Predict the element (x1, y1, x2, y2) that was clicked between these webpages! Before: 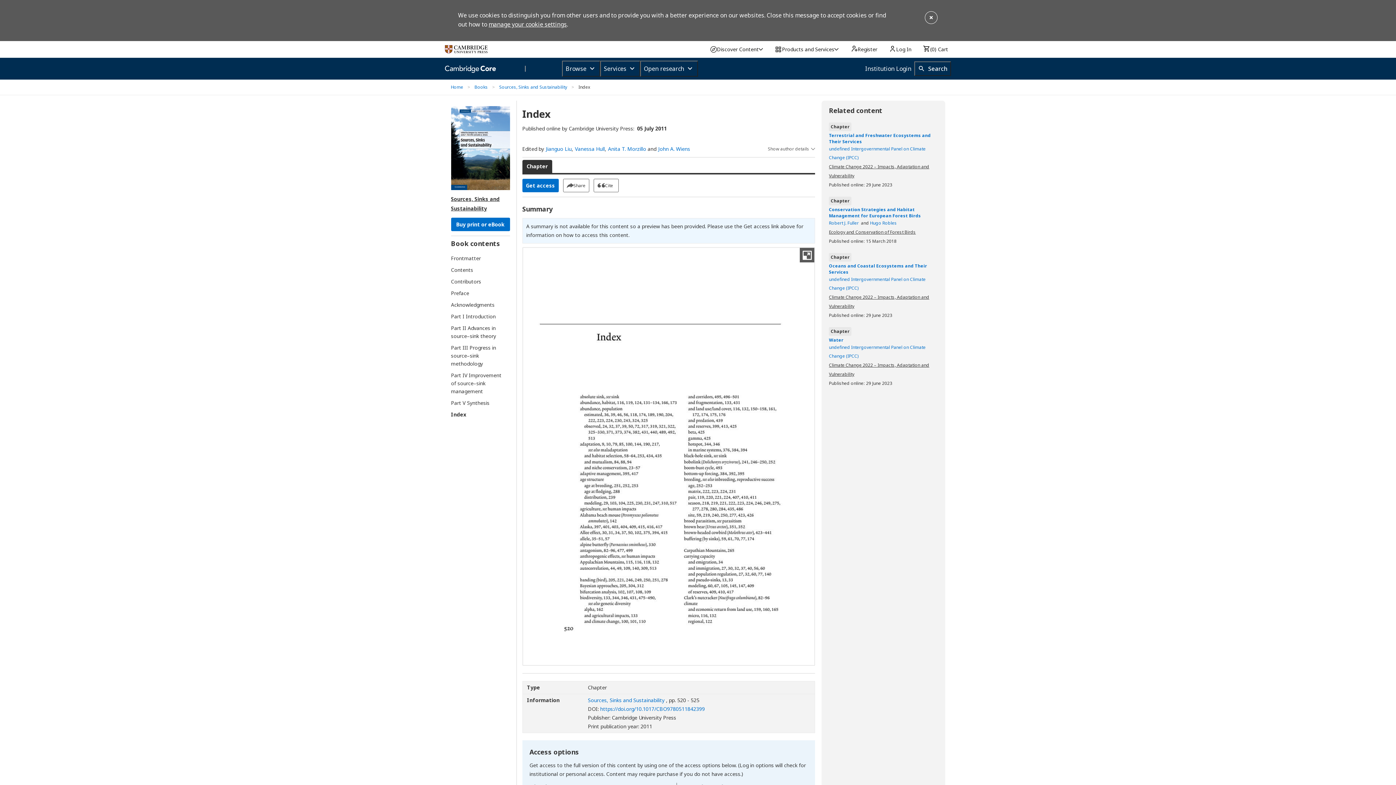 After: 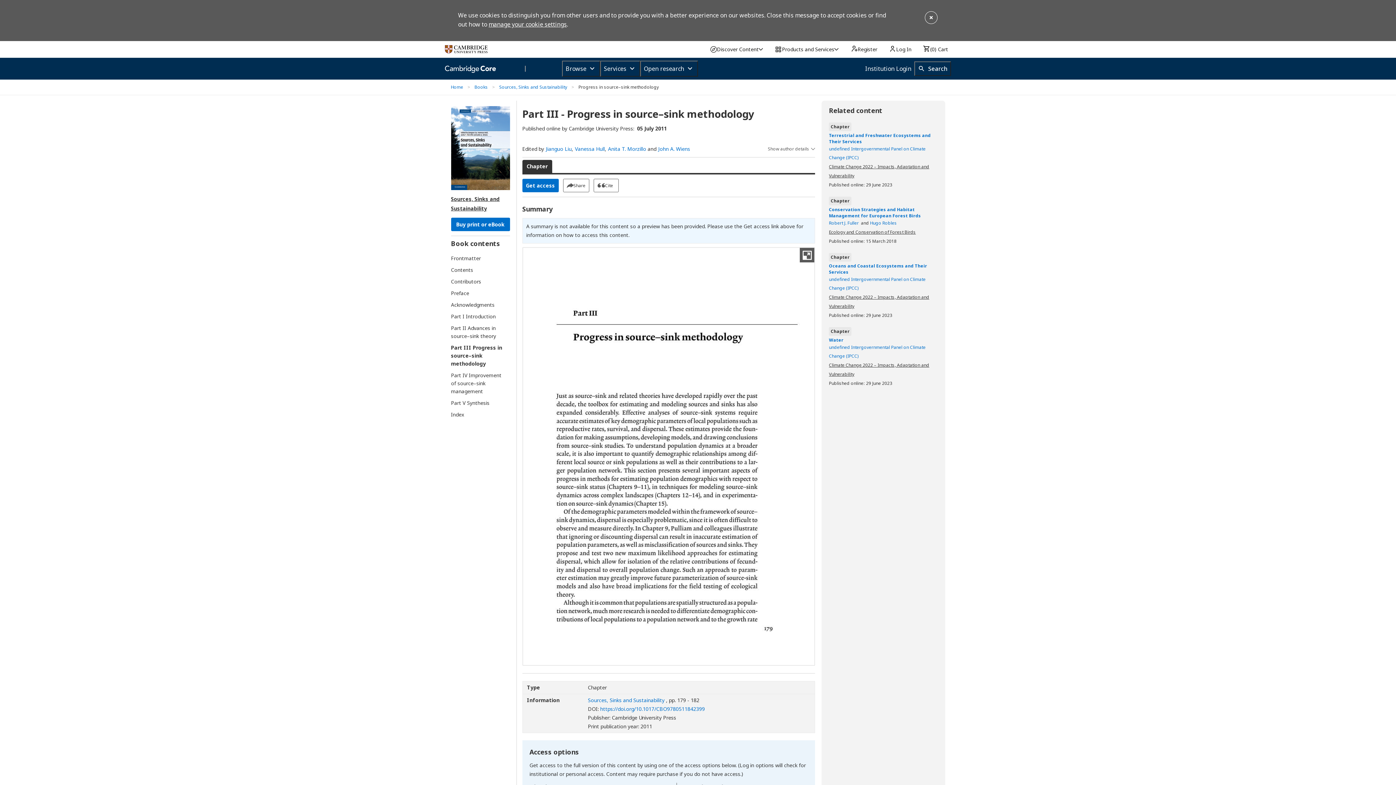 Action: bbox: (451, 344, 503, 368) label: Part III Progress in source–sink methodology